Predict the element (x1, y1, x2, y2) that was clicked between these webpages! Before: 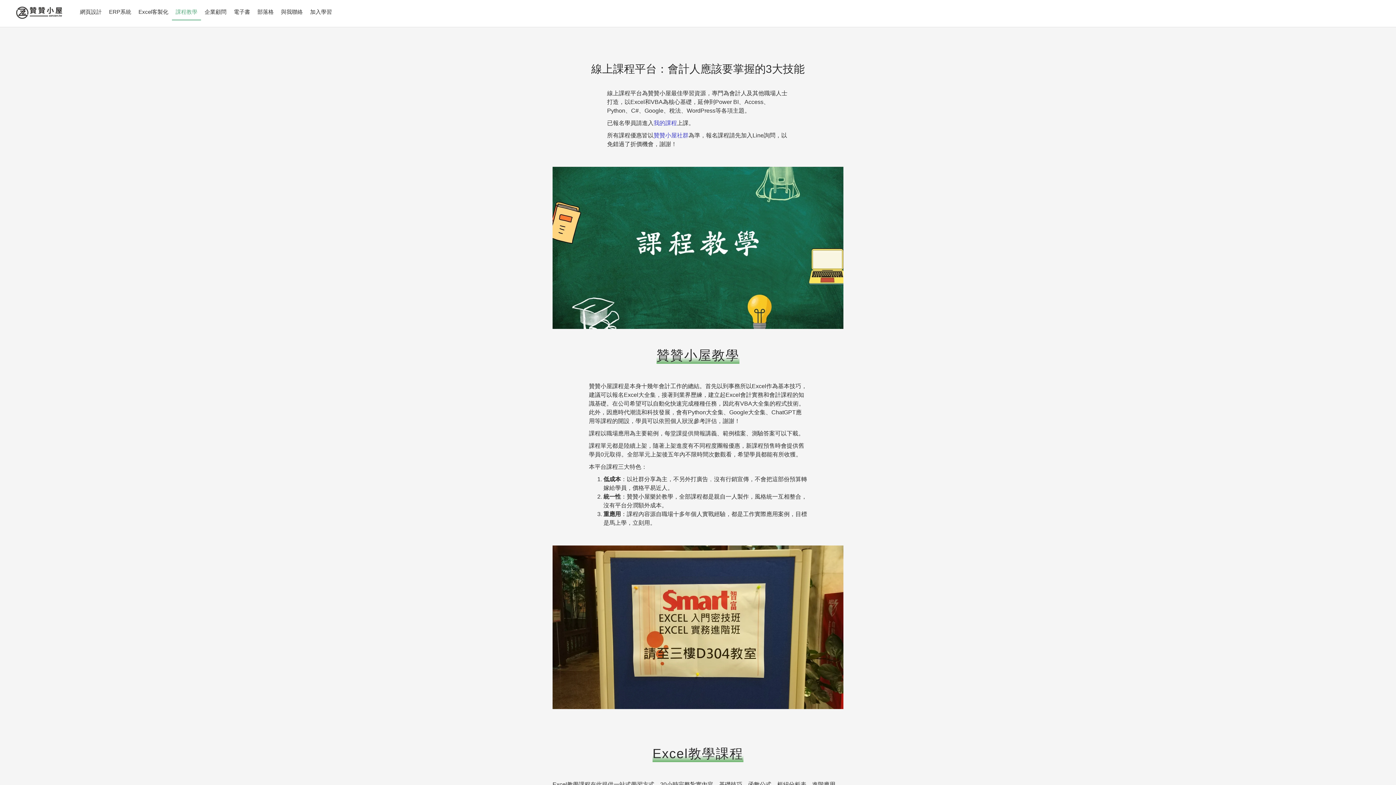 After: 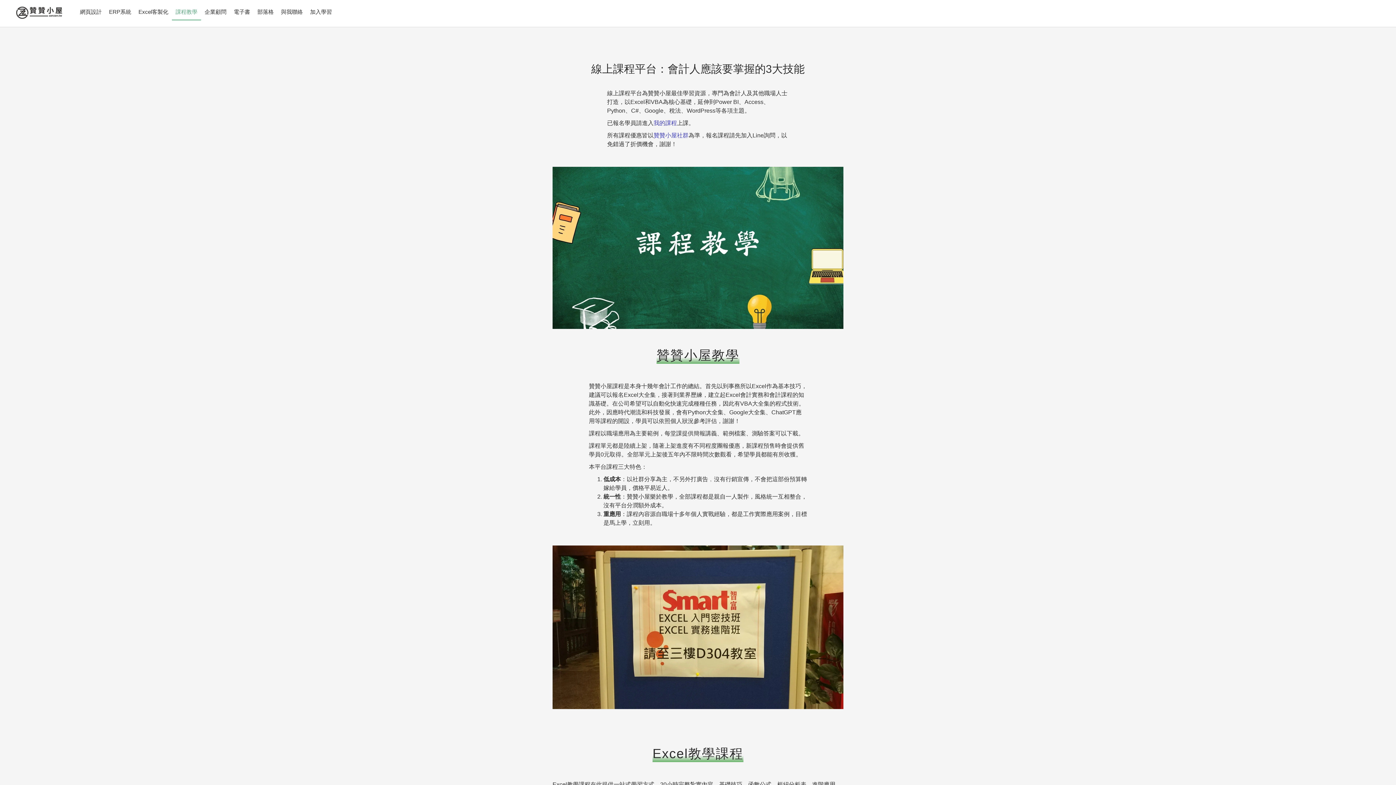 Action: label: 課程教學 bbox: (172, 3, 201, 20)